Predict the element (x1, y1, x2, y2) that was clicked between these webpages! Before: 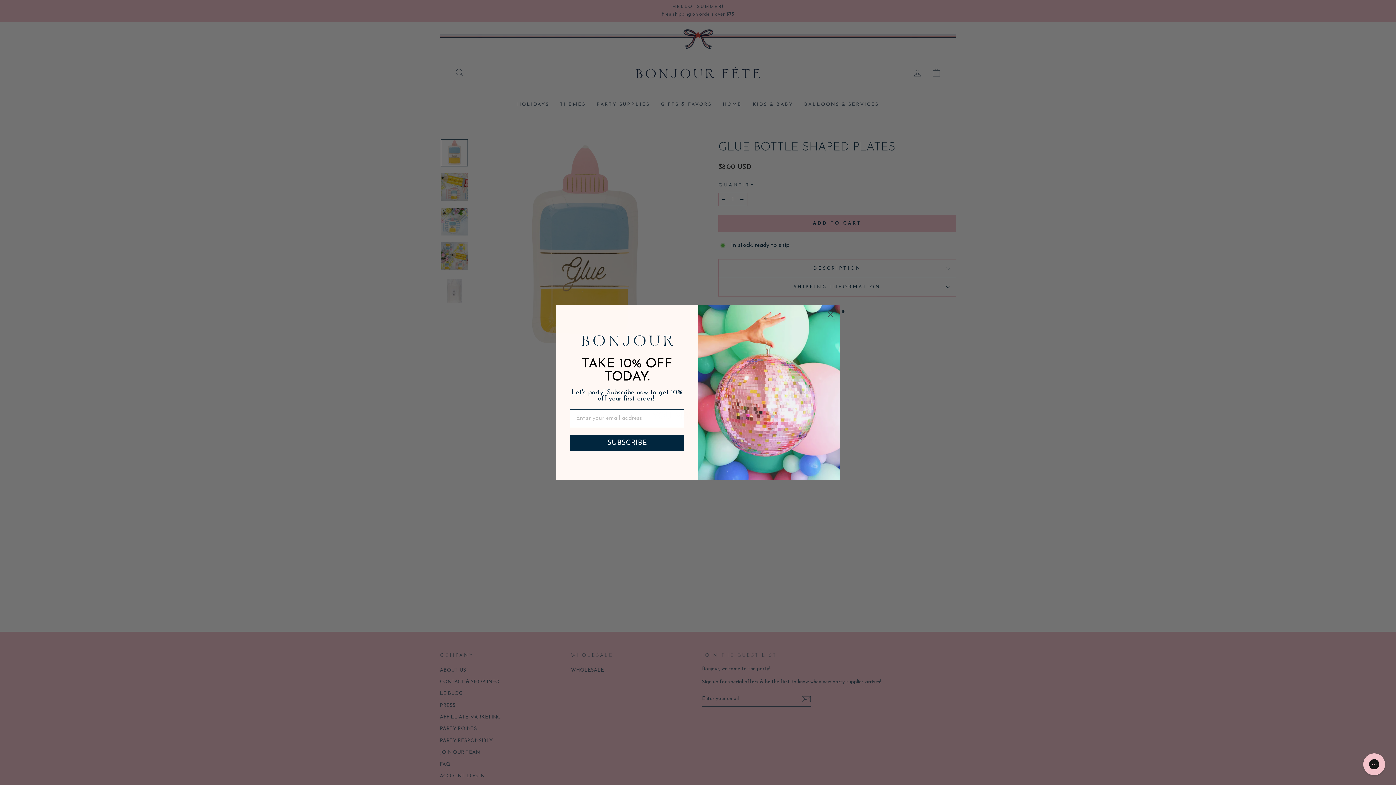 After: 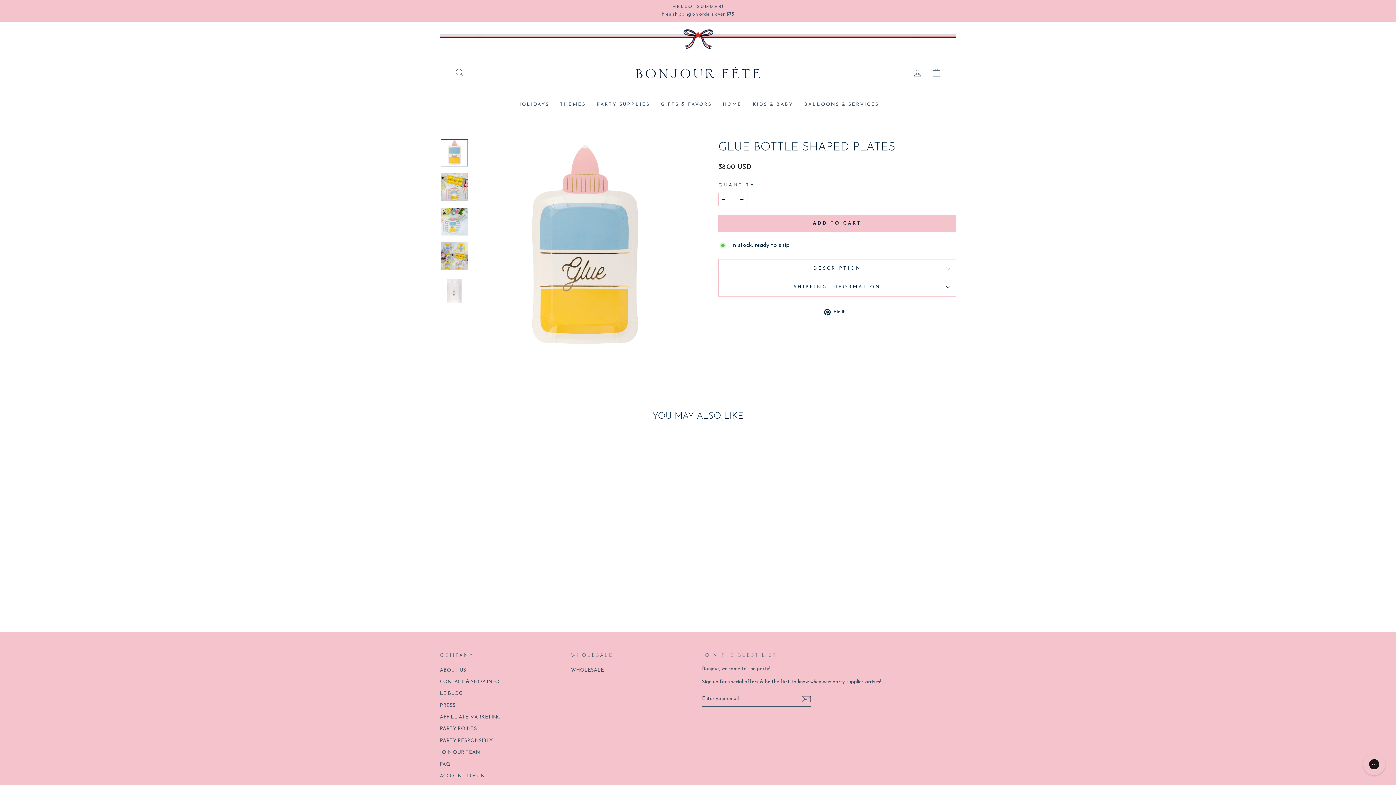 Action: label: Close dialog bbox: (824, 308, 837, 320)